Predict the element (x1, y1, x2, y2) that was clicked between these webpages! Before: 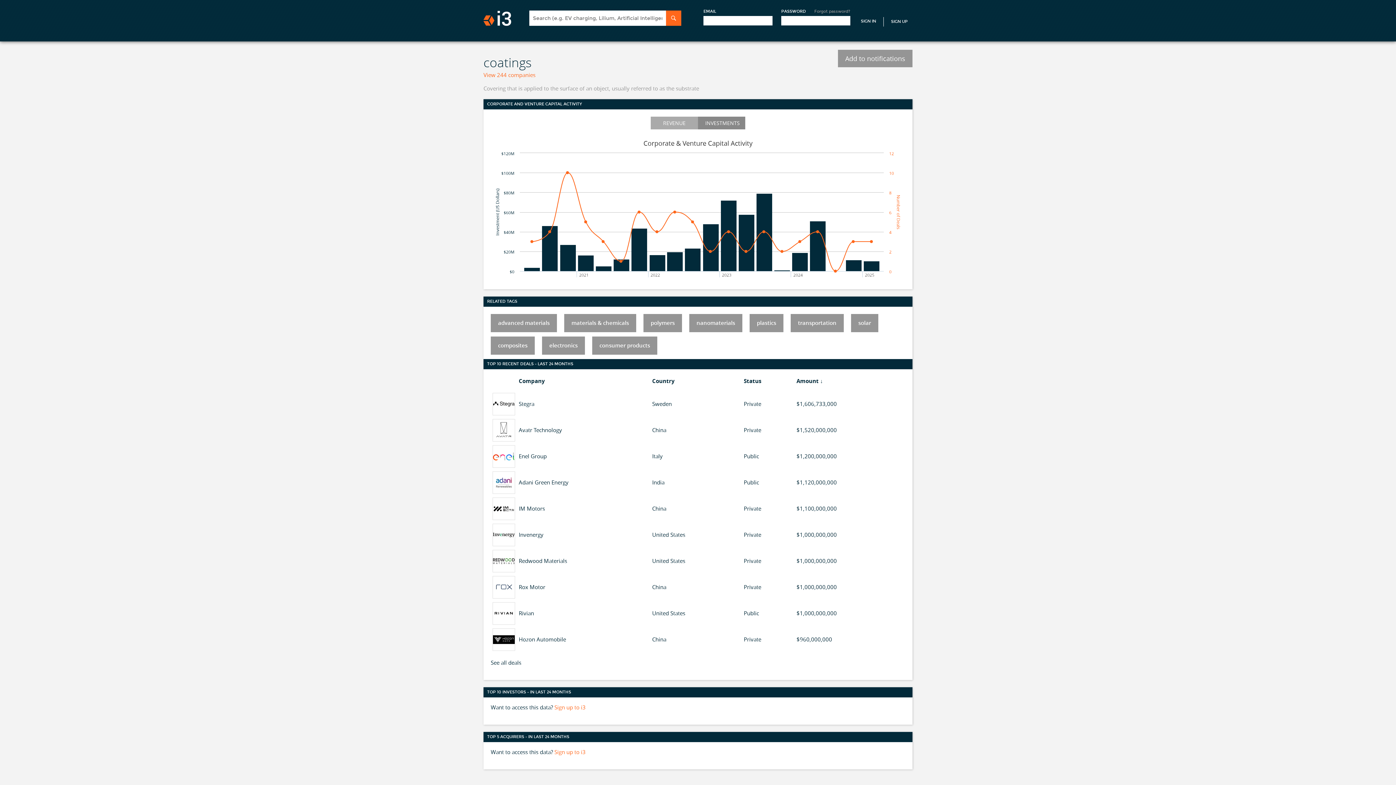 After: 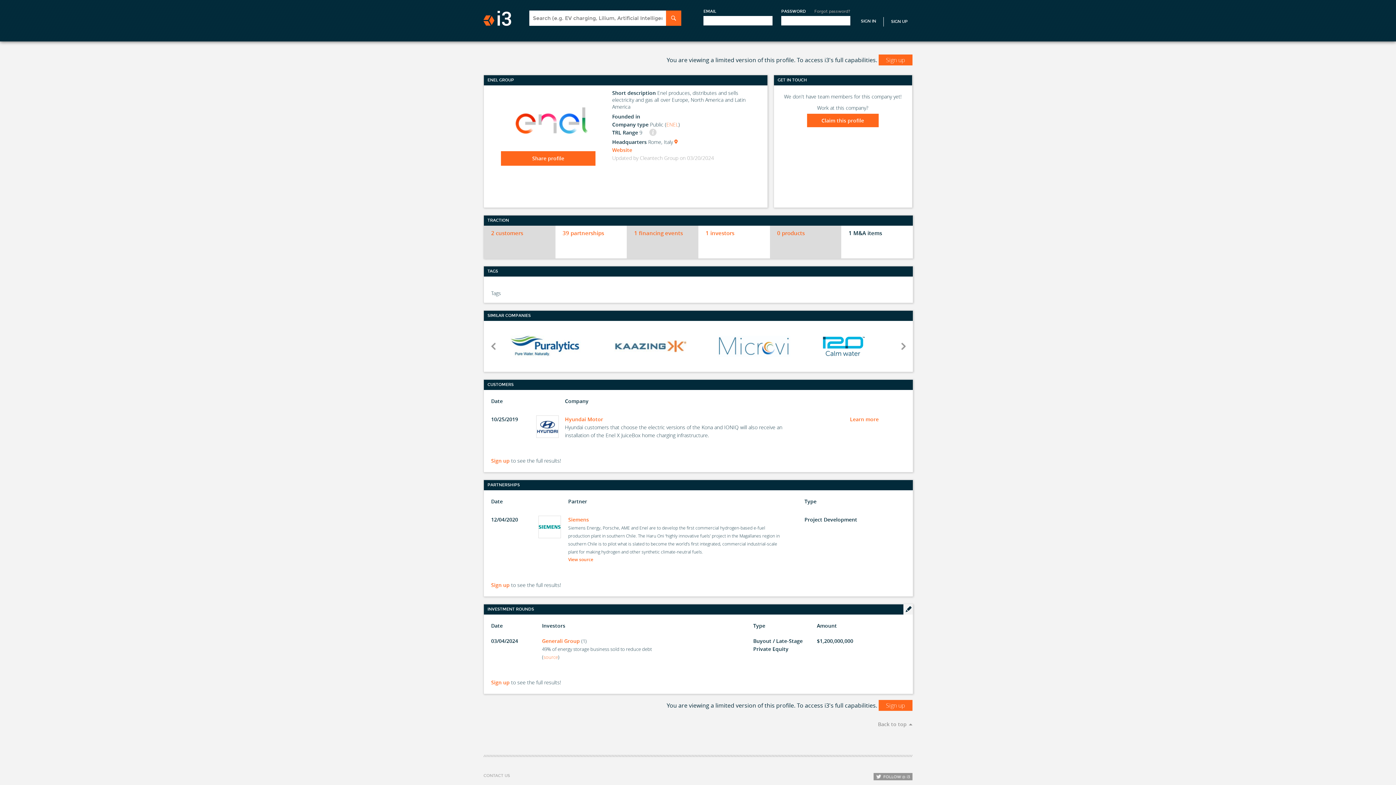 Action: bbox: (492, 445, 515, 468)